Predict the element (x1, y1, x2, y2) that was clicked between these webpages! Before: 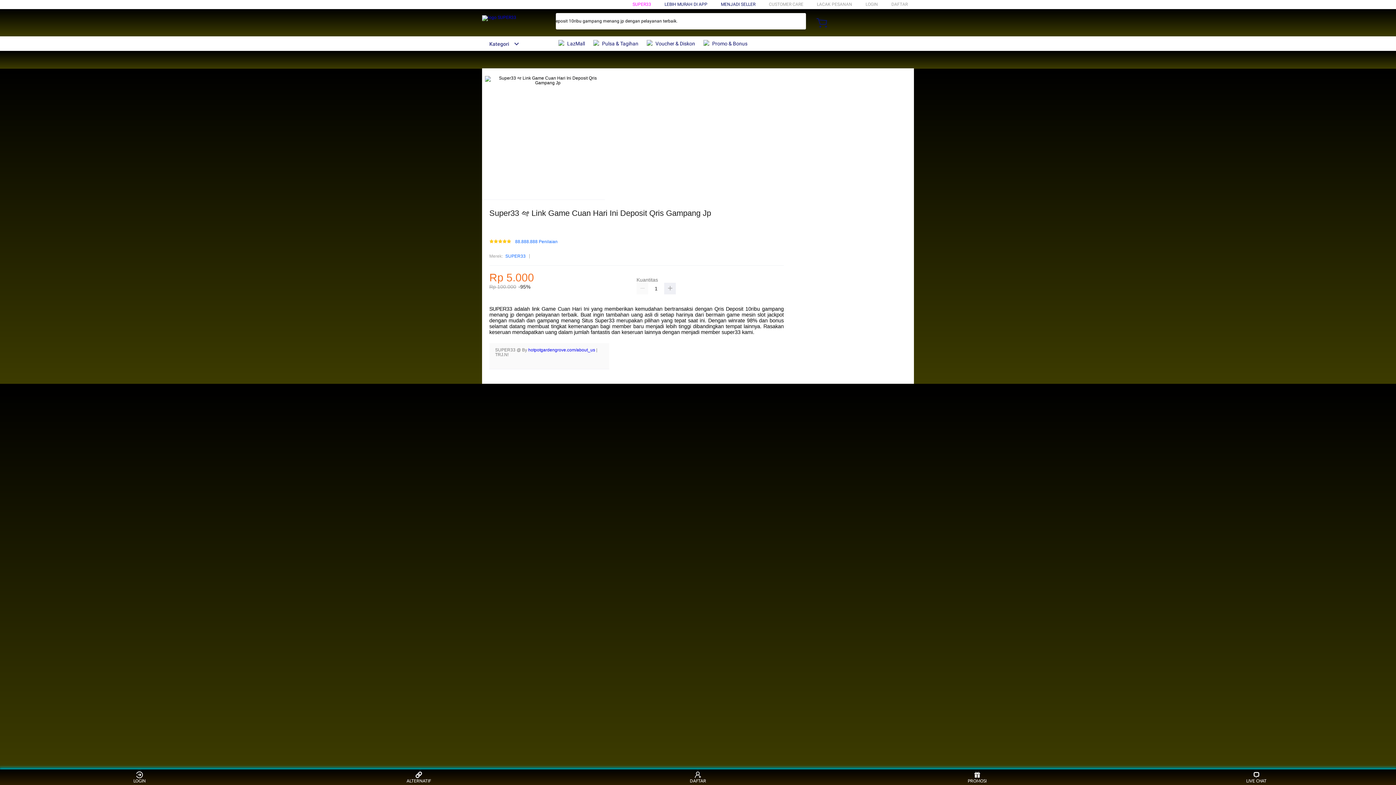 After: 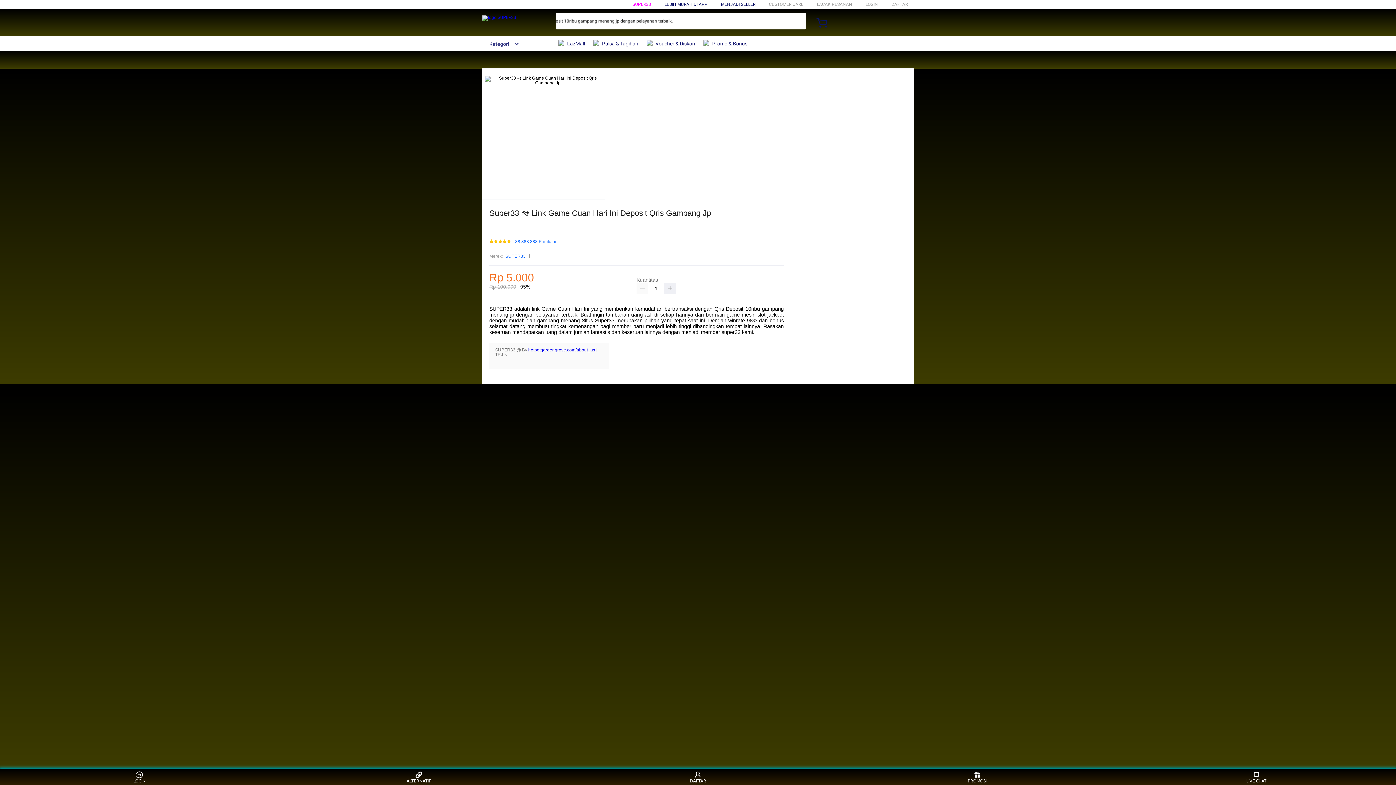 Action: bbox: (721, 1, 755, 6) label: MENJADI SELLER